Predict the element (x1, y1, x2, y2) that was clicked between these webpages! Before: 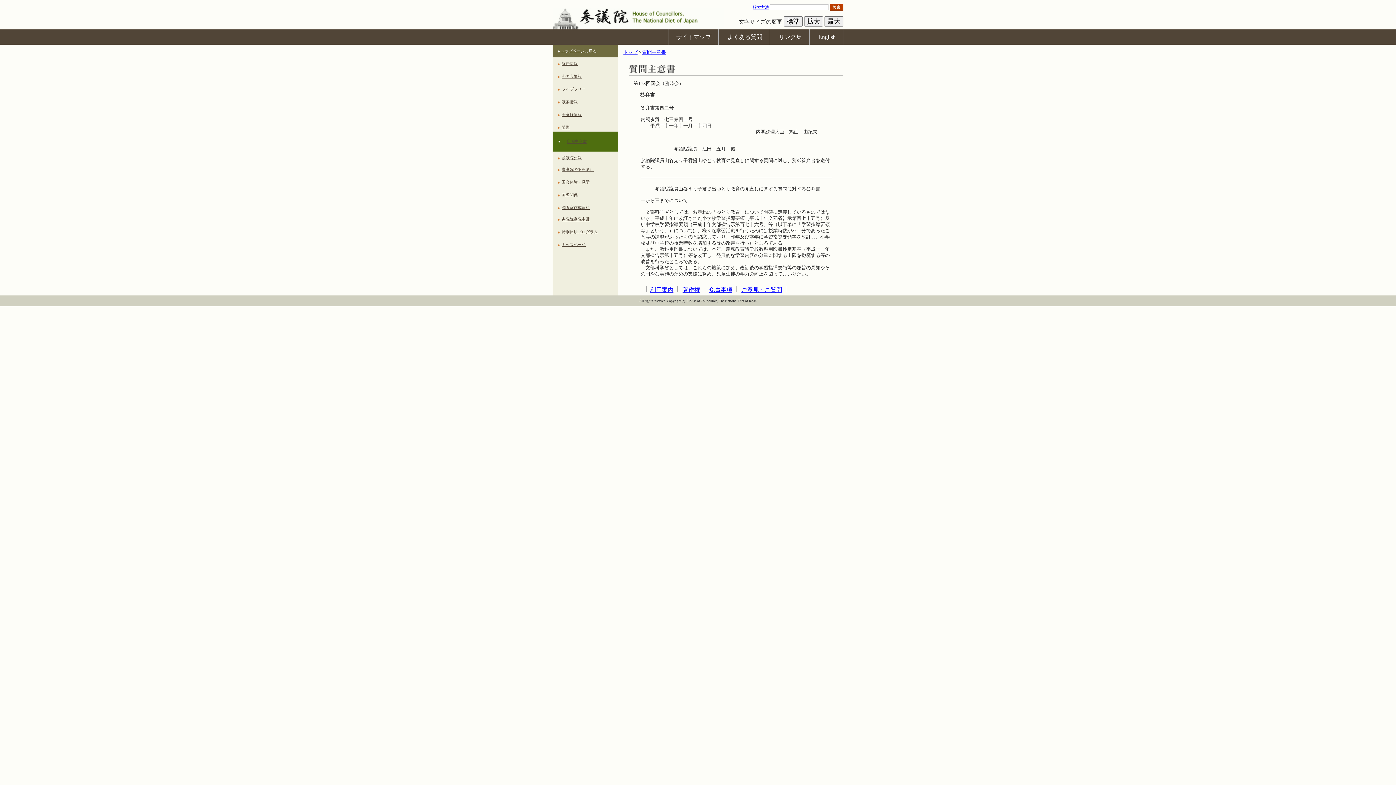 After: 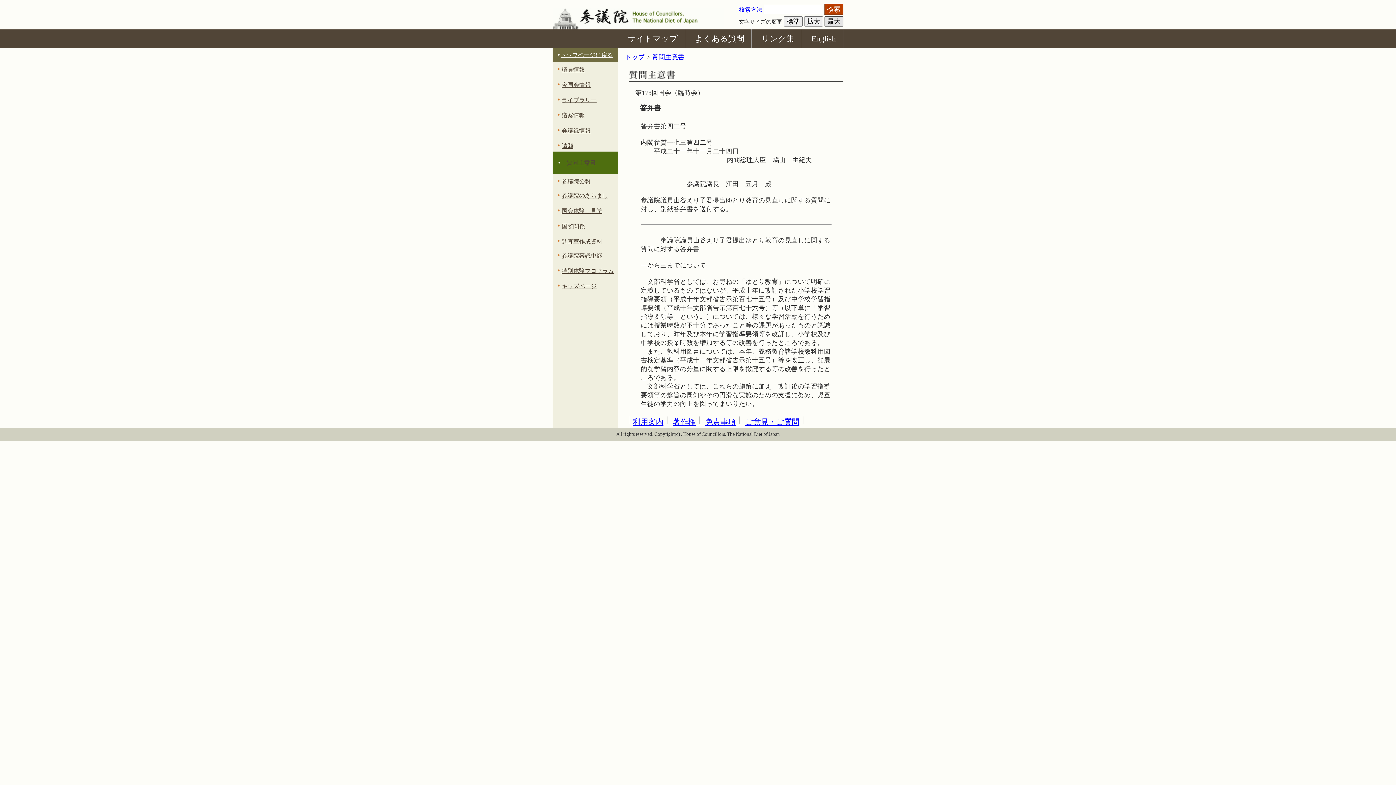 Action: bbox: (824, 16, 843, 26) label: 最大